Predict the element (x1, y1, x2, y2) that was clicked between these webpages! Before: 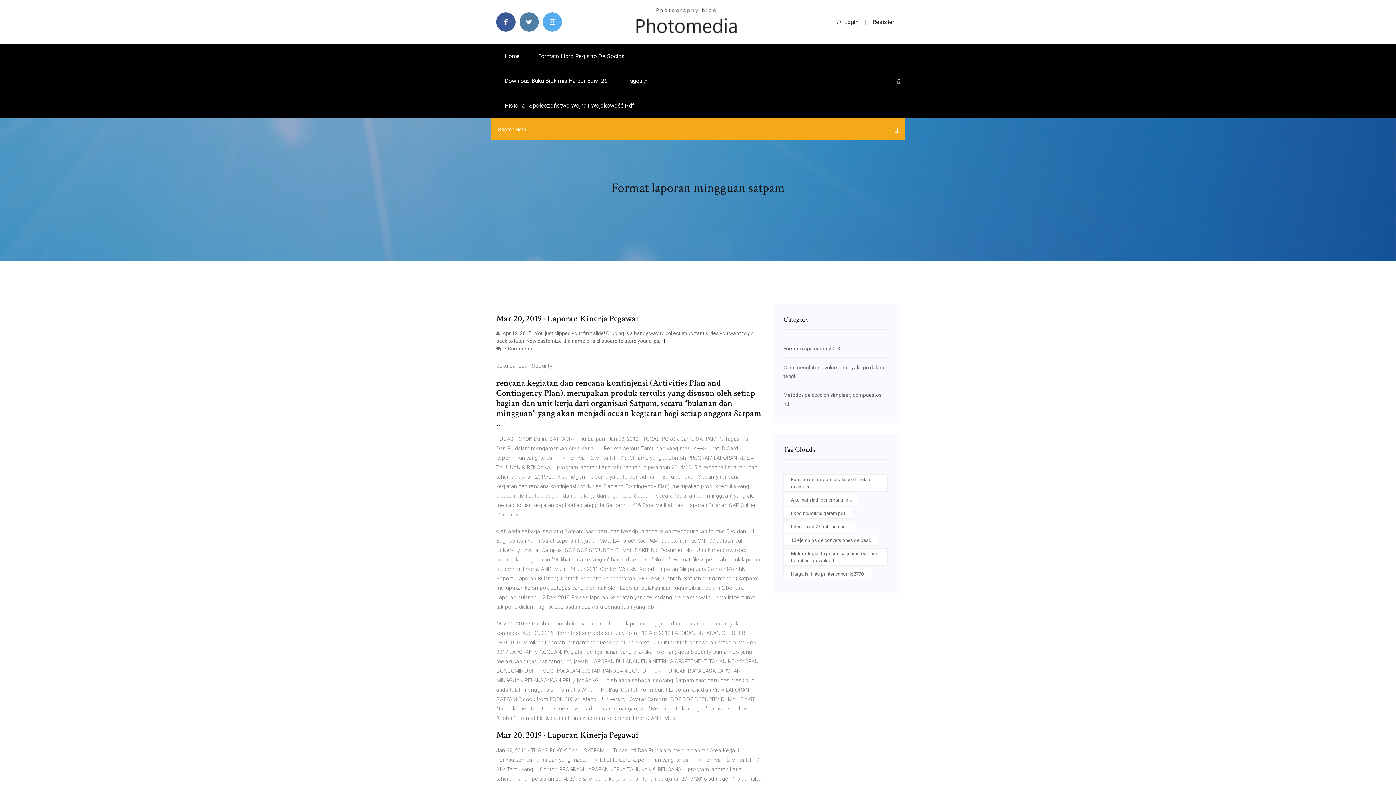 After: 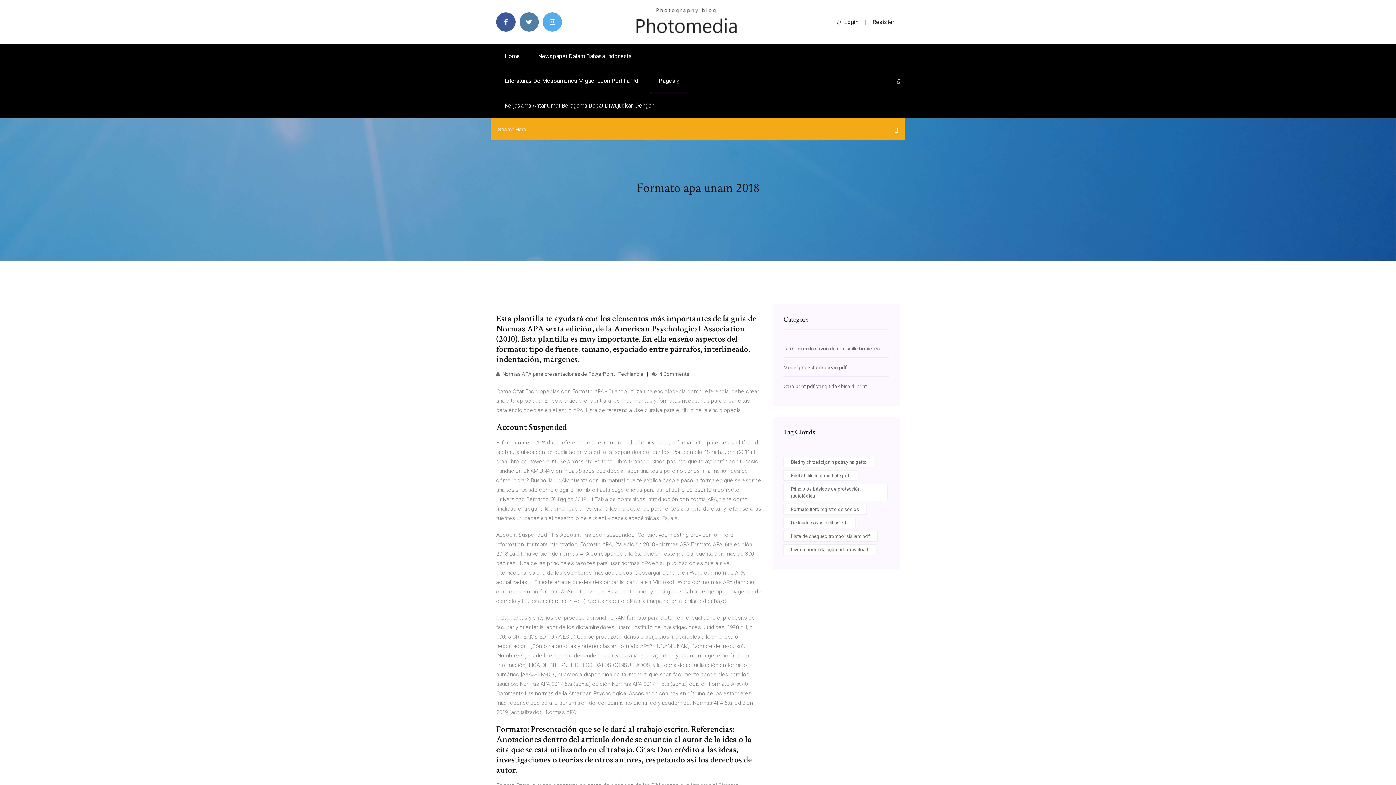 Action: label: Formato apa unam 2018 bbox: (783, 345, 840, 351)